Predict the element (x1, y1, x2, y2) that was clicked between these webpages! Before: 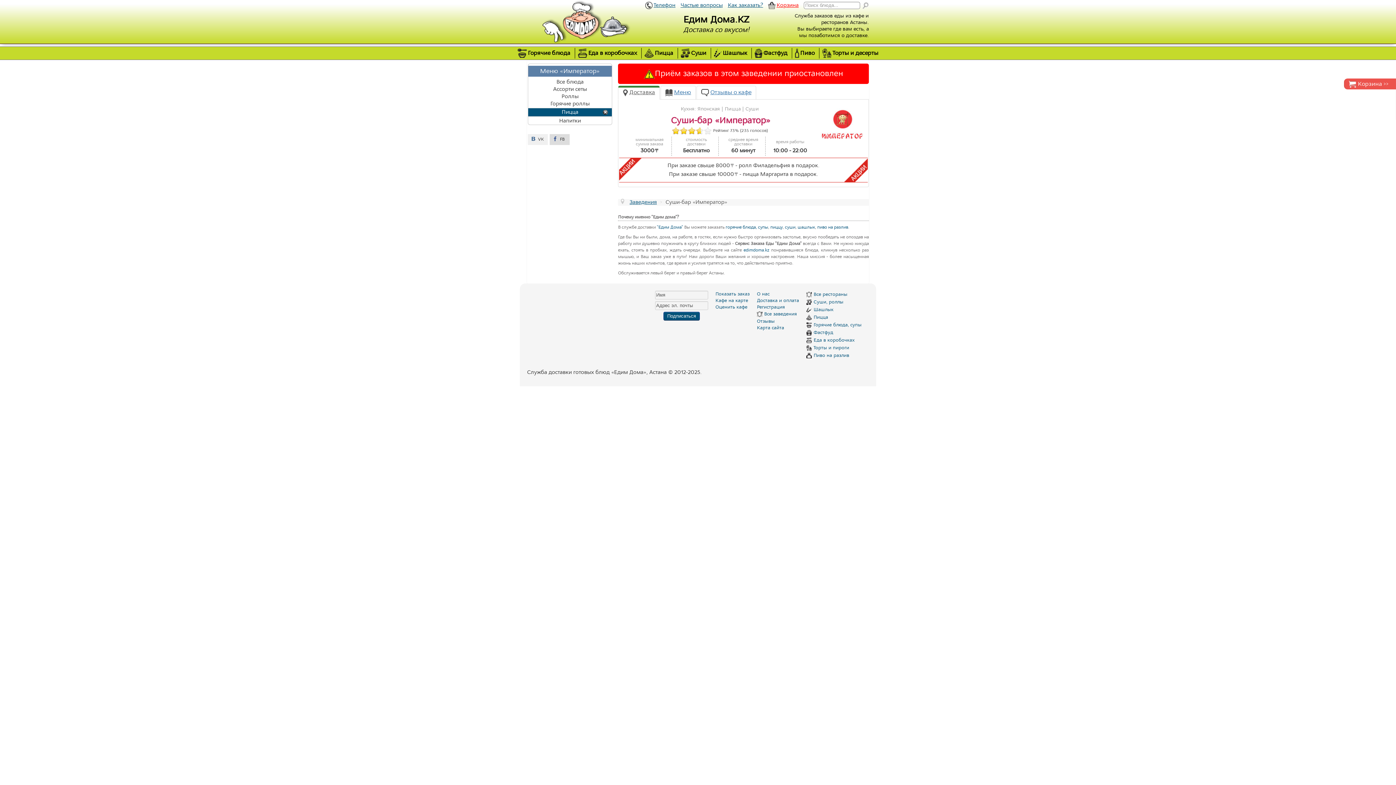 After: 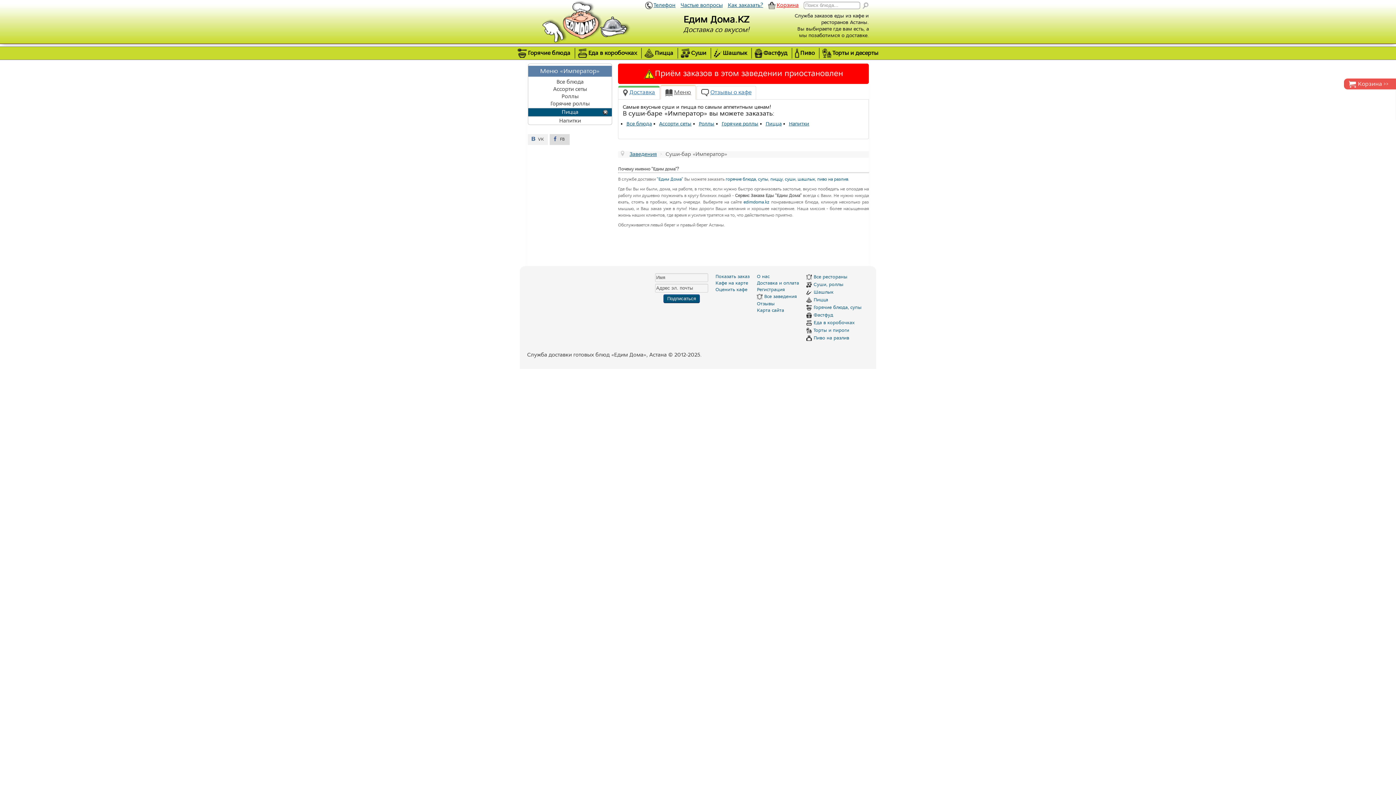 Action: label: Меню bbox: (660, 85, 696, 99)